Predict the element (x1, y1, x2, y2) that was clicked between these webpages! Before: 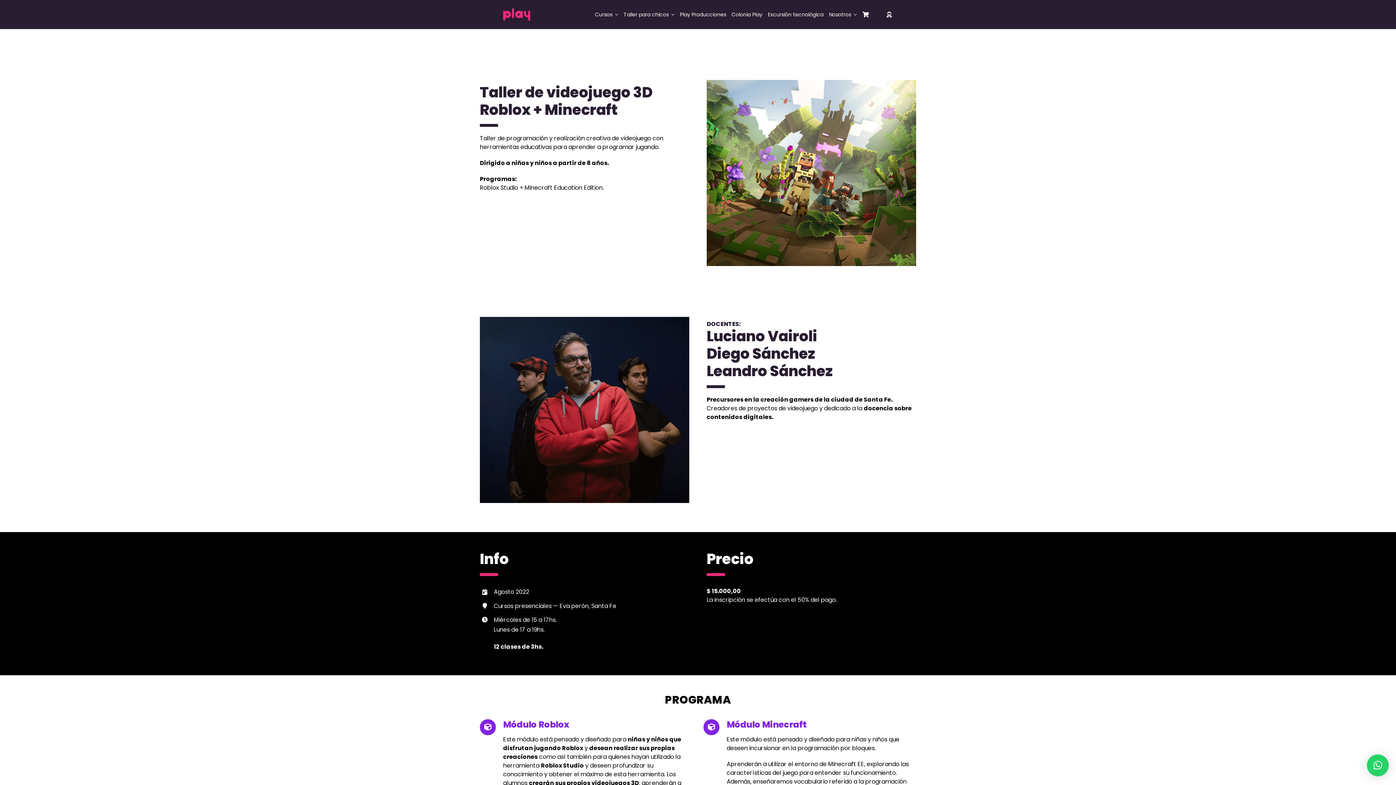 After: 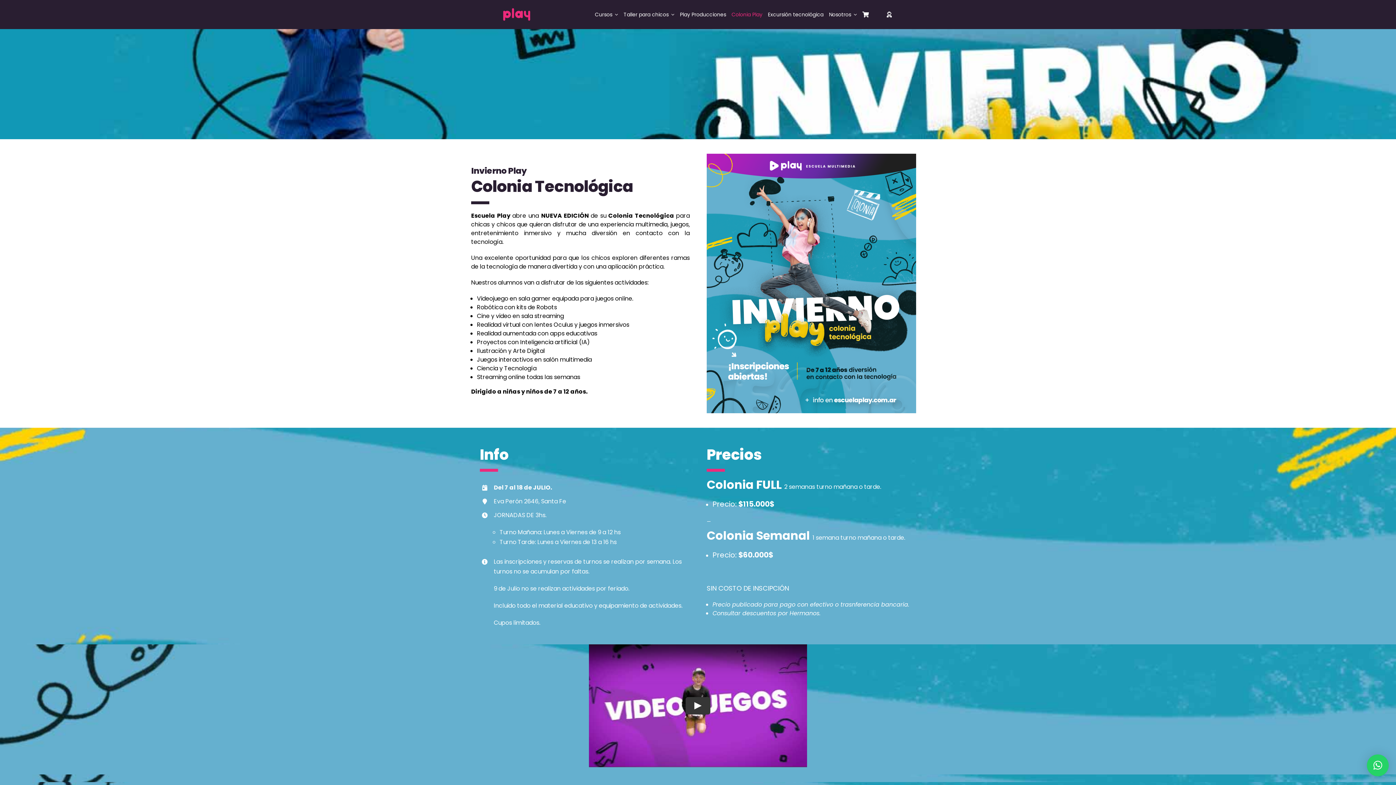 Action: bbox: (729, 4, 764, 24) label: Colonia Play